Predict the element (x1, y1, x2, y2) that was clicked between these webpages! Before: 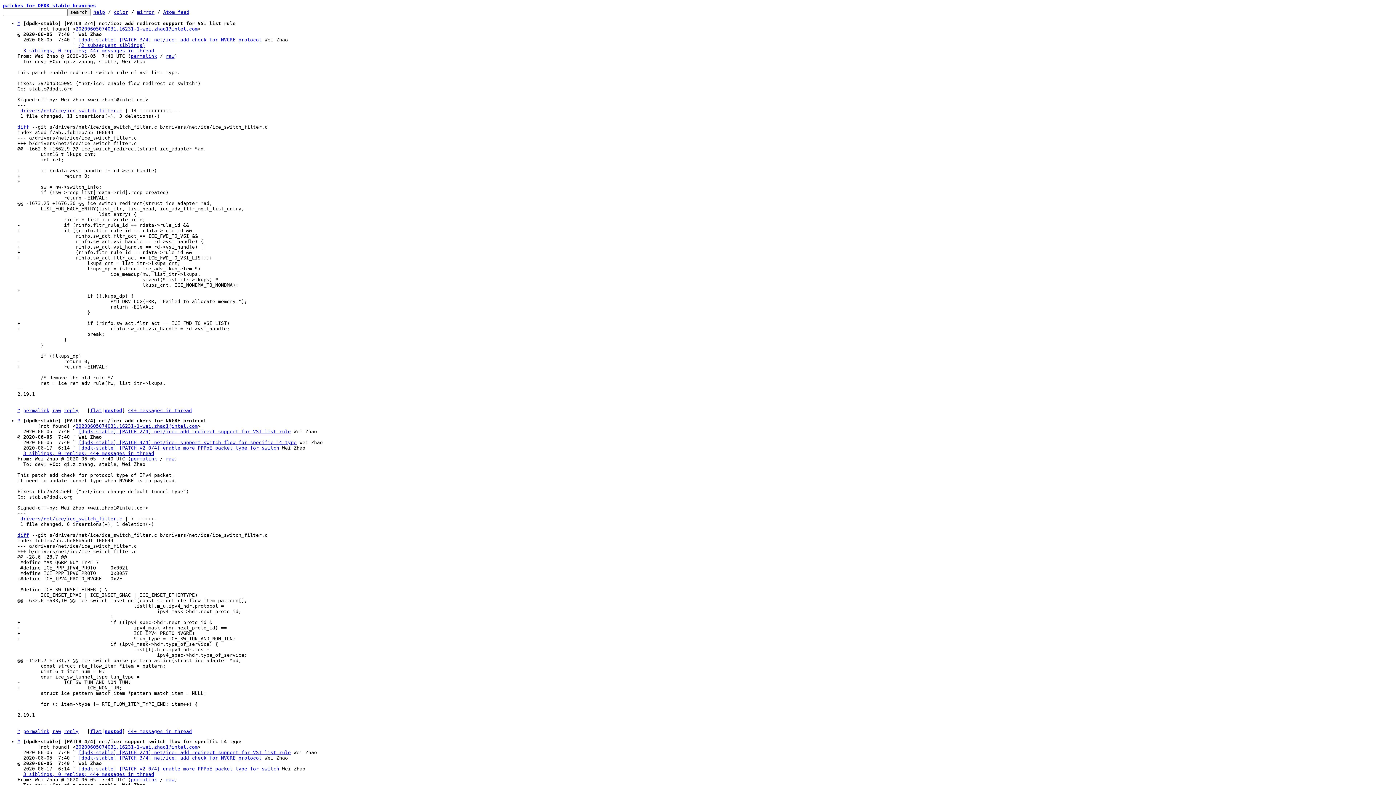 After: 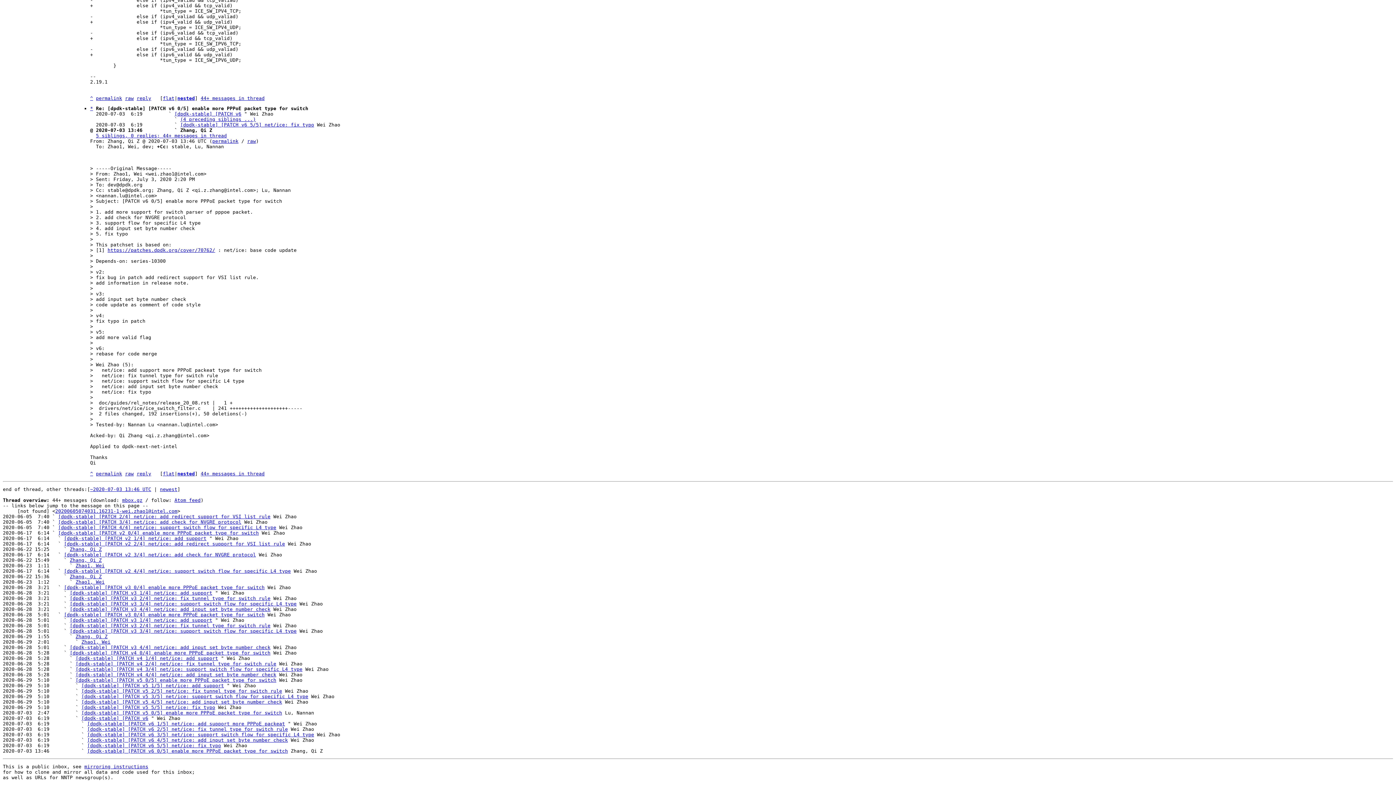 Action: bbox: (23, 450, 154, 456) label: 3 siblings, 0 replies; 44+ messages in thread